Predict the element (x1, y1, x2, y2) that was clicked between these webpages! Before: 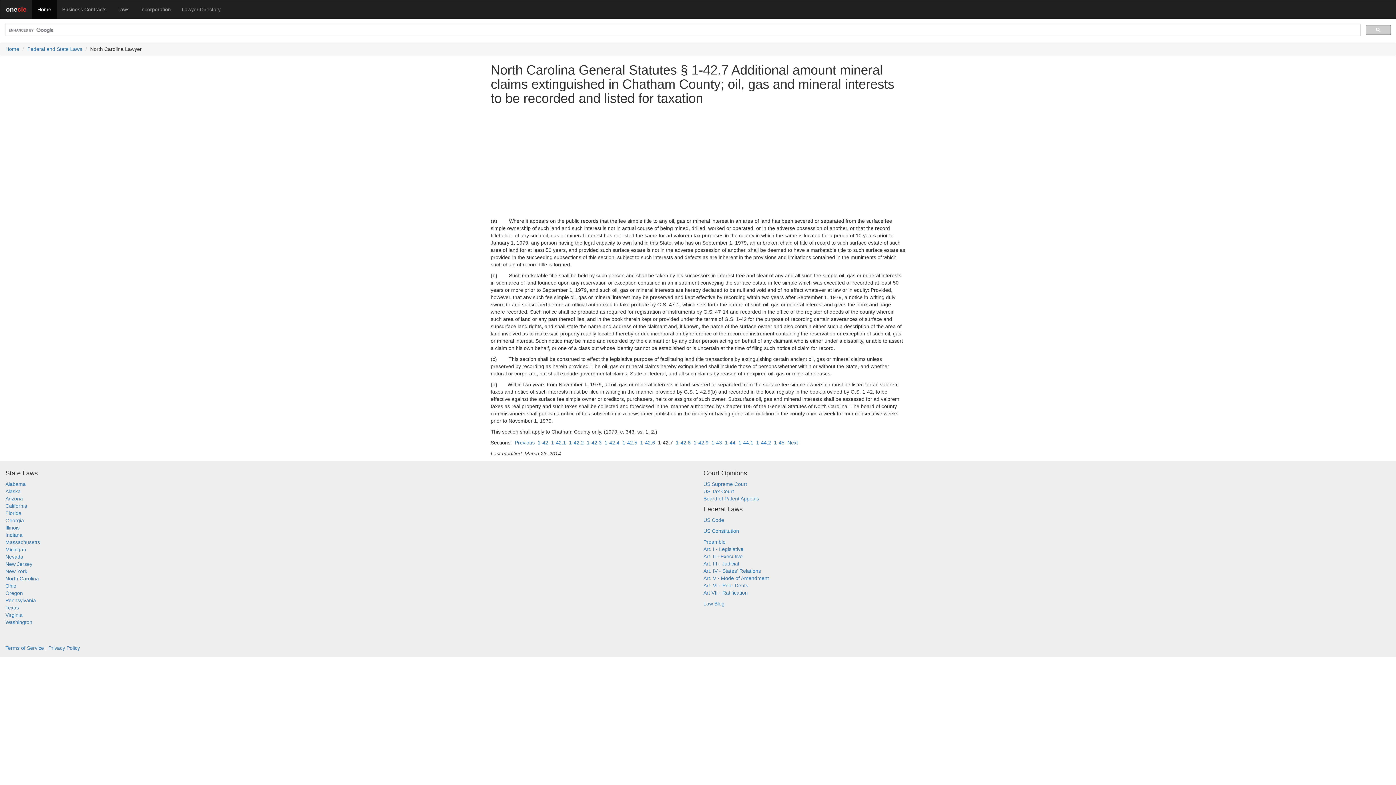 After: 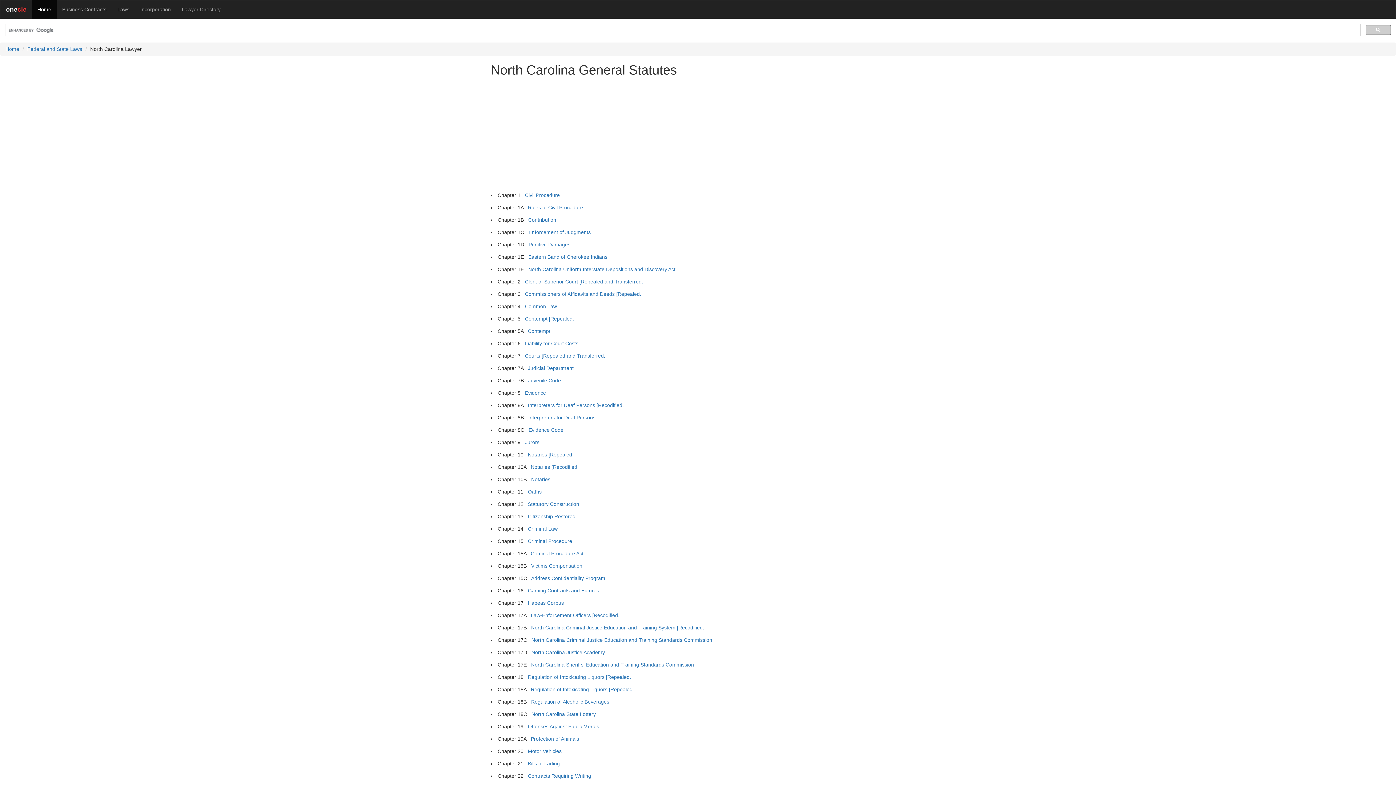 Action: bbox: (5, 576, 38, 581) label: North Carolina